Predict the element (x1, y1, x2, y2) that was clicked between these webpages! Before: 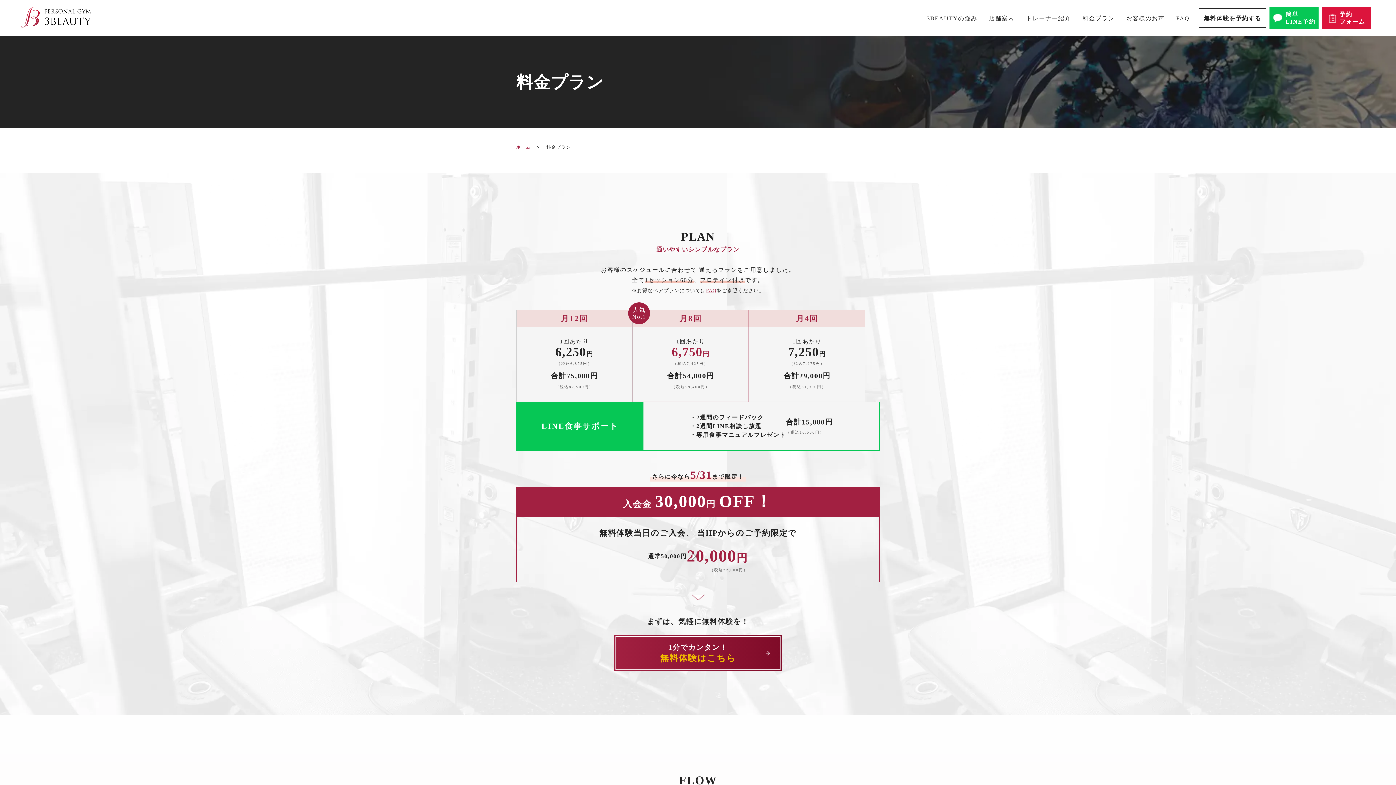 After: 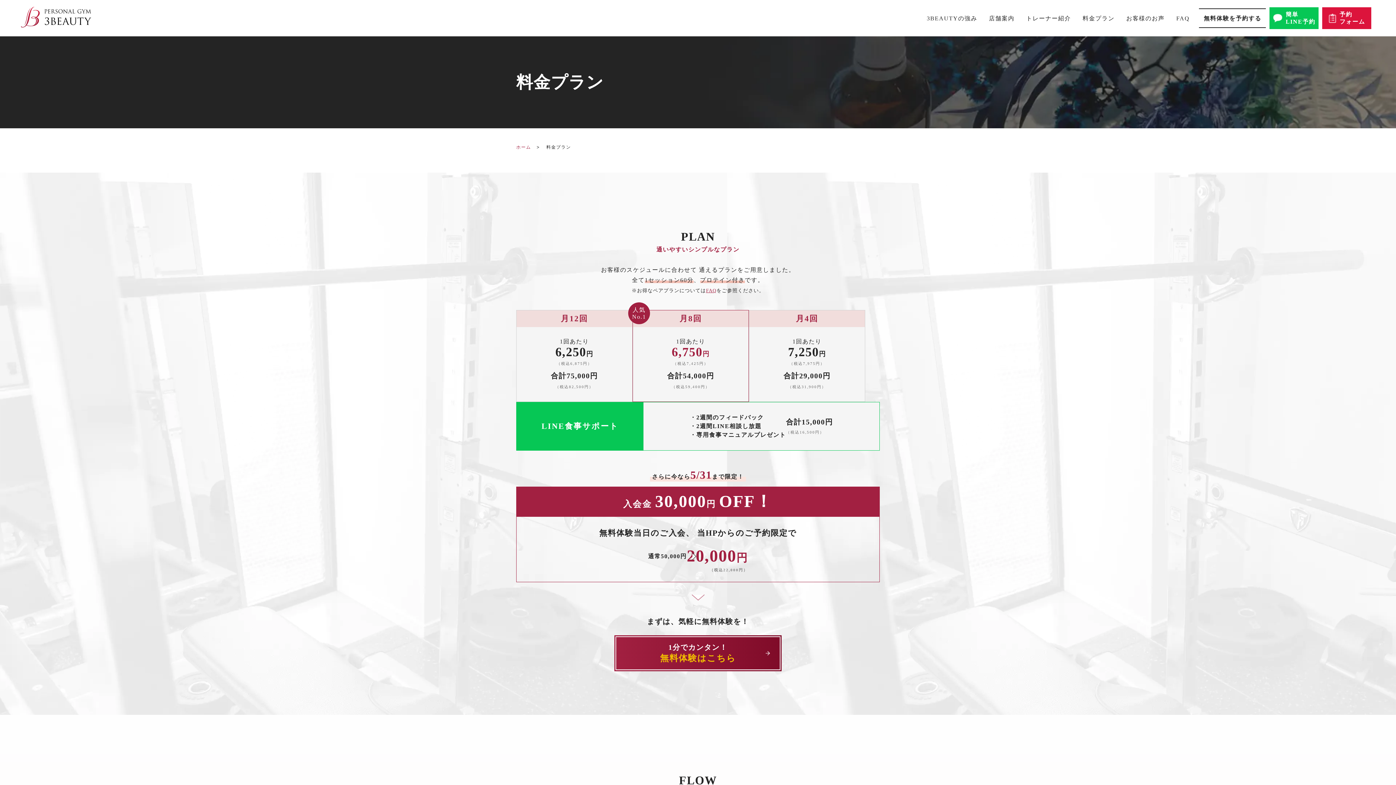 Action: label: 料金プラン bbox: (1077, 15, 1120, 21)